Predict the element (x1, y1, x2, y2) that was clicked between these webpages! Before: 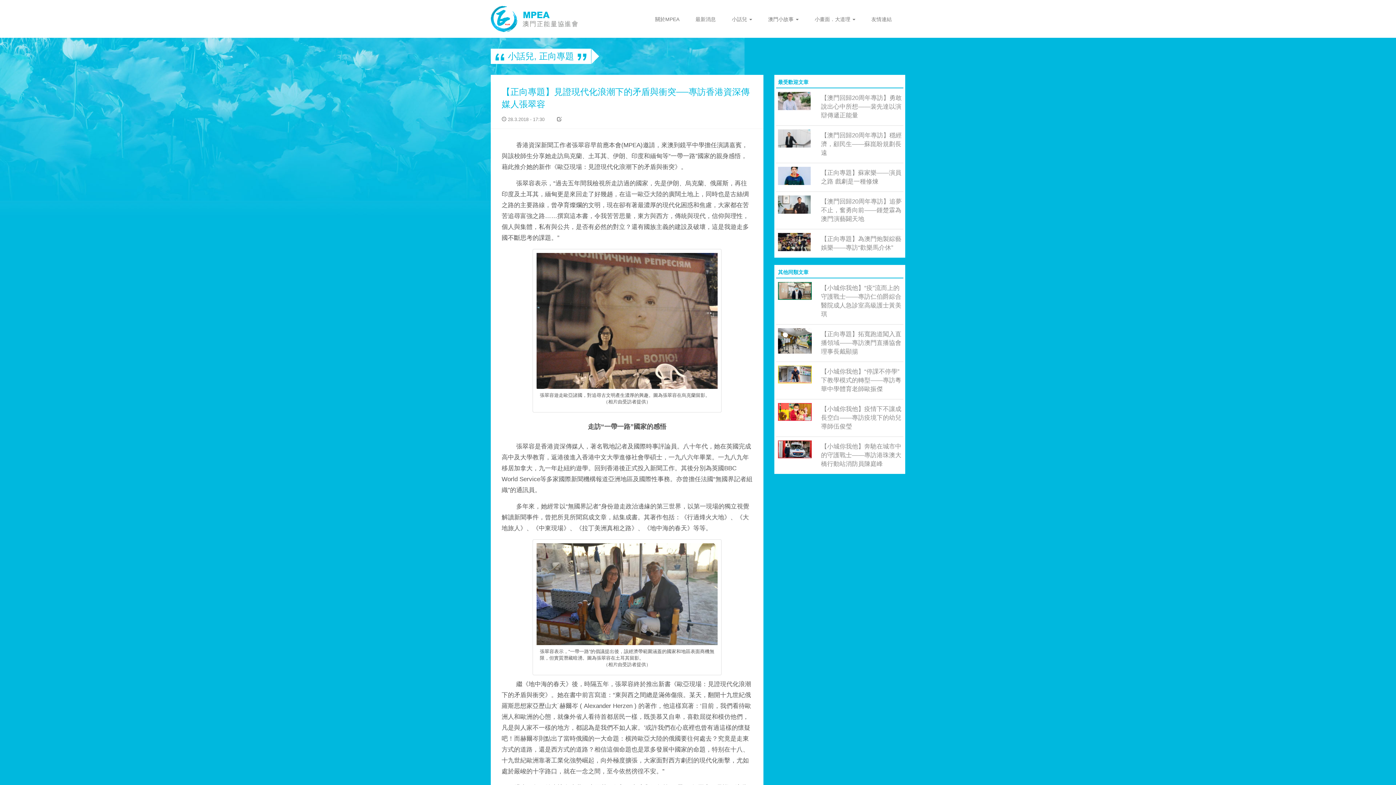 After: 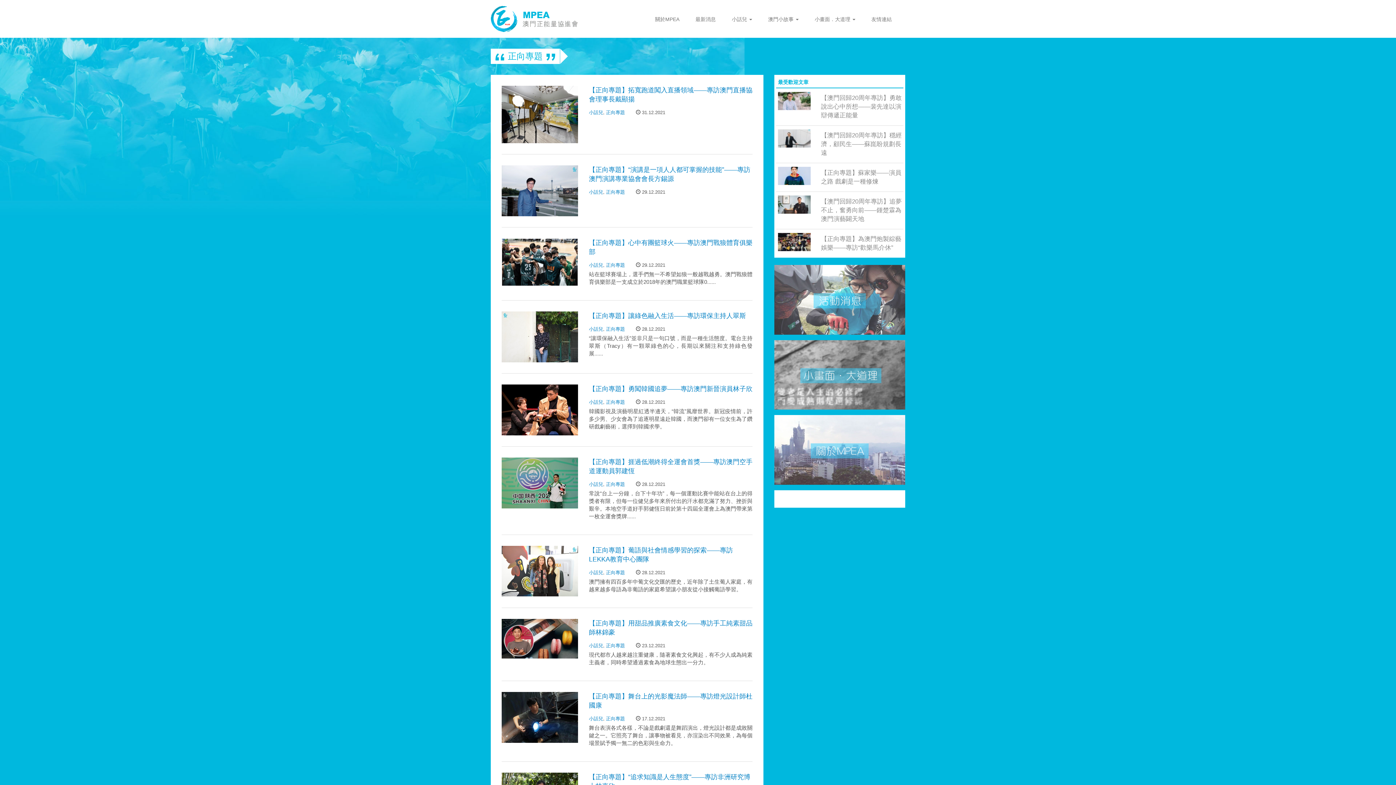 Action: bbox: (539, 51, 574, 61) label: 正向專題